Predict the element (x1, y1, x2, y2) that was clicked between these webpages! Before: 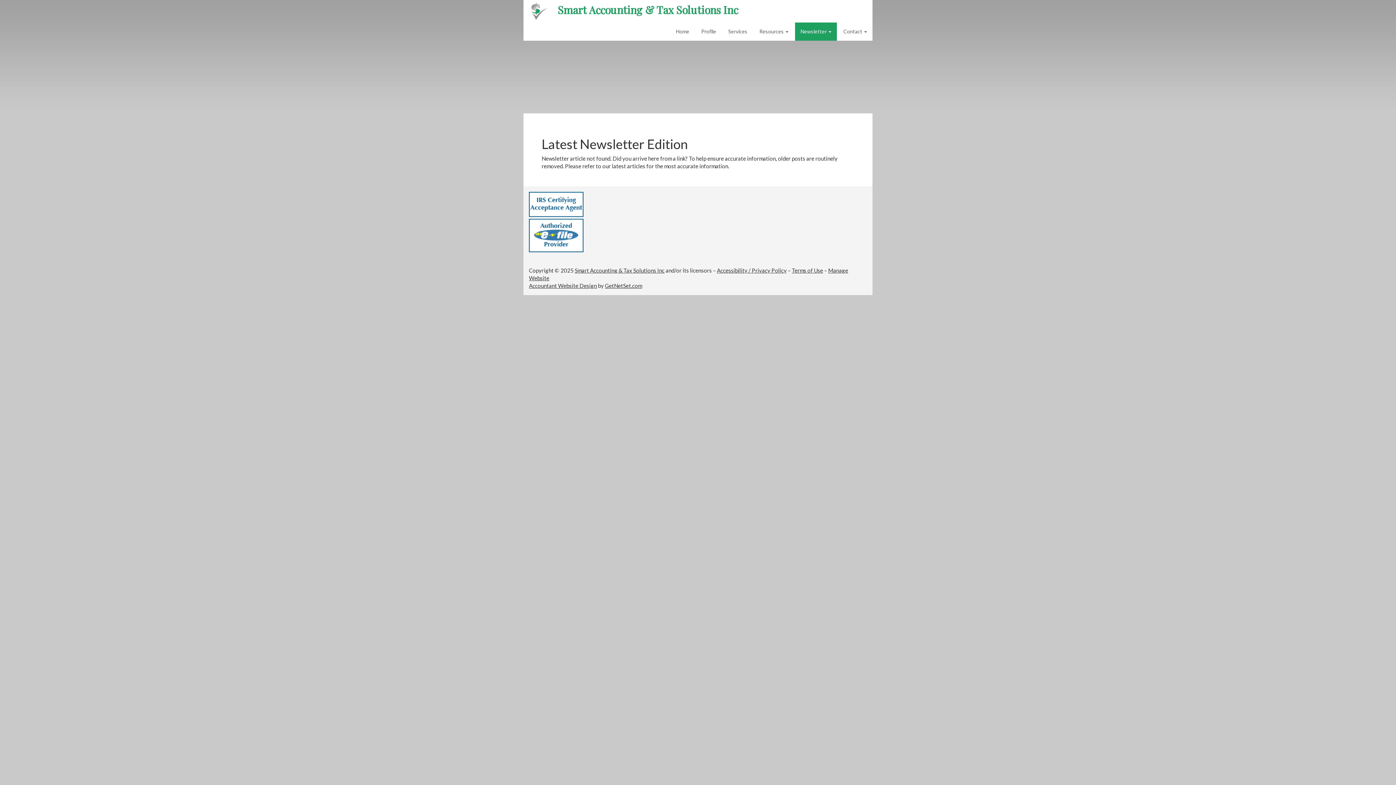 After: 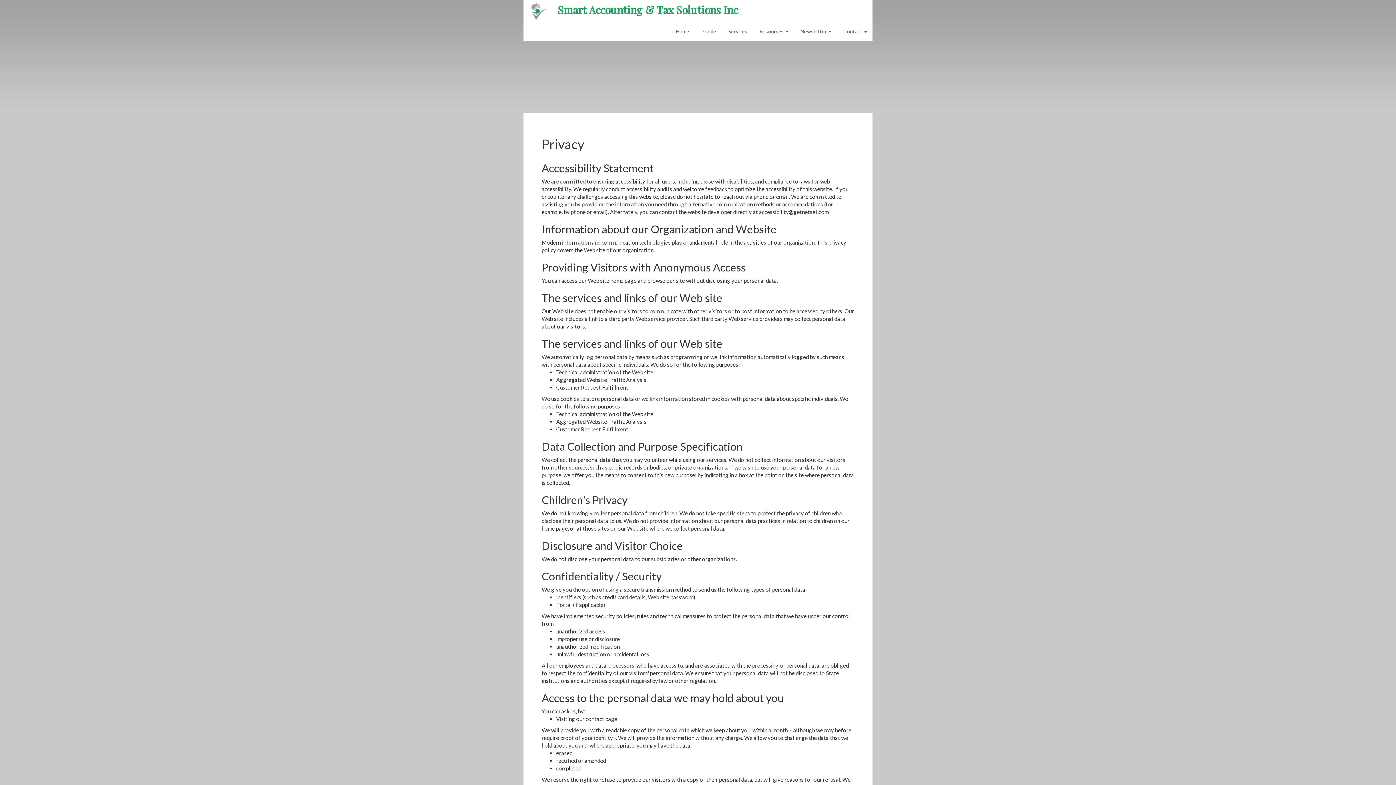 Action: label: Accessibility / Privacy Policy bbox: (709, 267, 775, 273)